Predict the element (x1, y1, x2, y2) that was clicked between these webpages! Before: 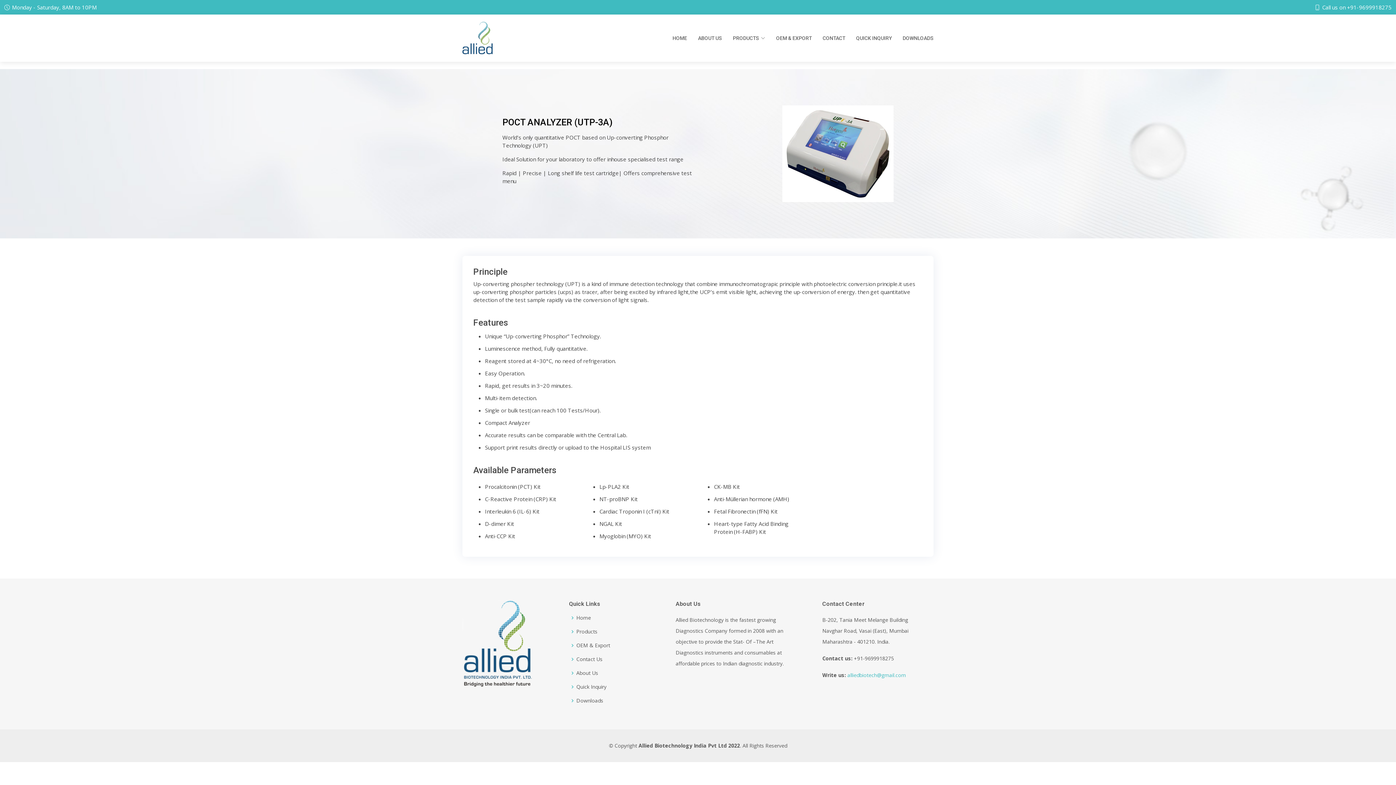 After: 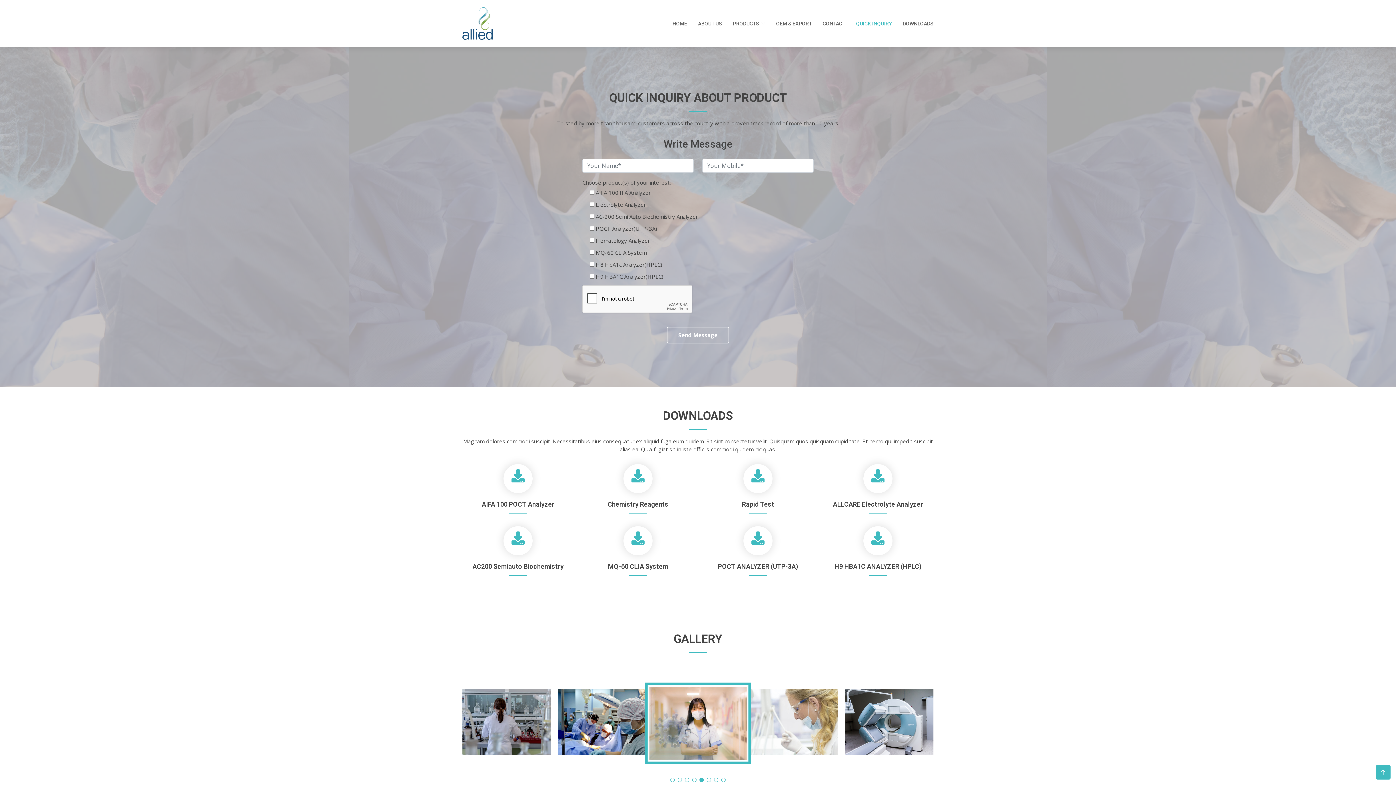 Action: bbox: (845, 30, 892, 45) label: QUICK INQUIRY